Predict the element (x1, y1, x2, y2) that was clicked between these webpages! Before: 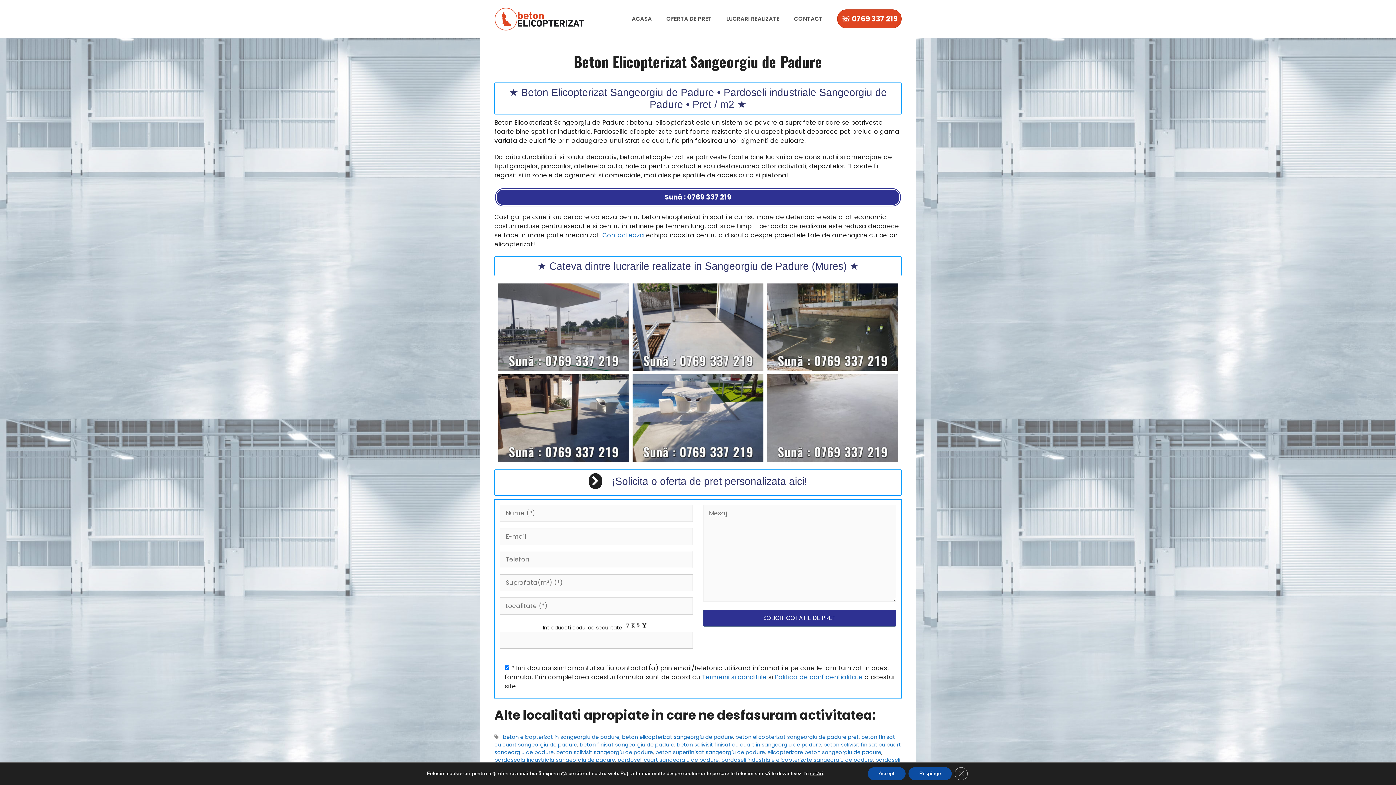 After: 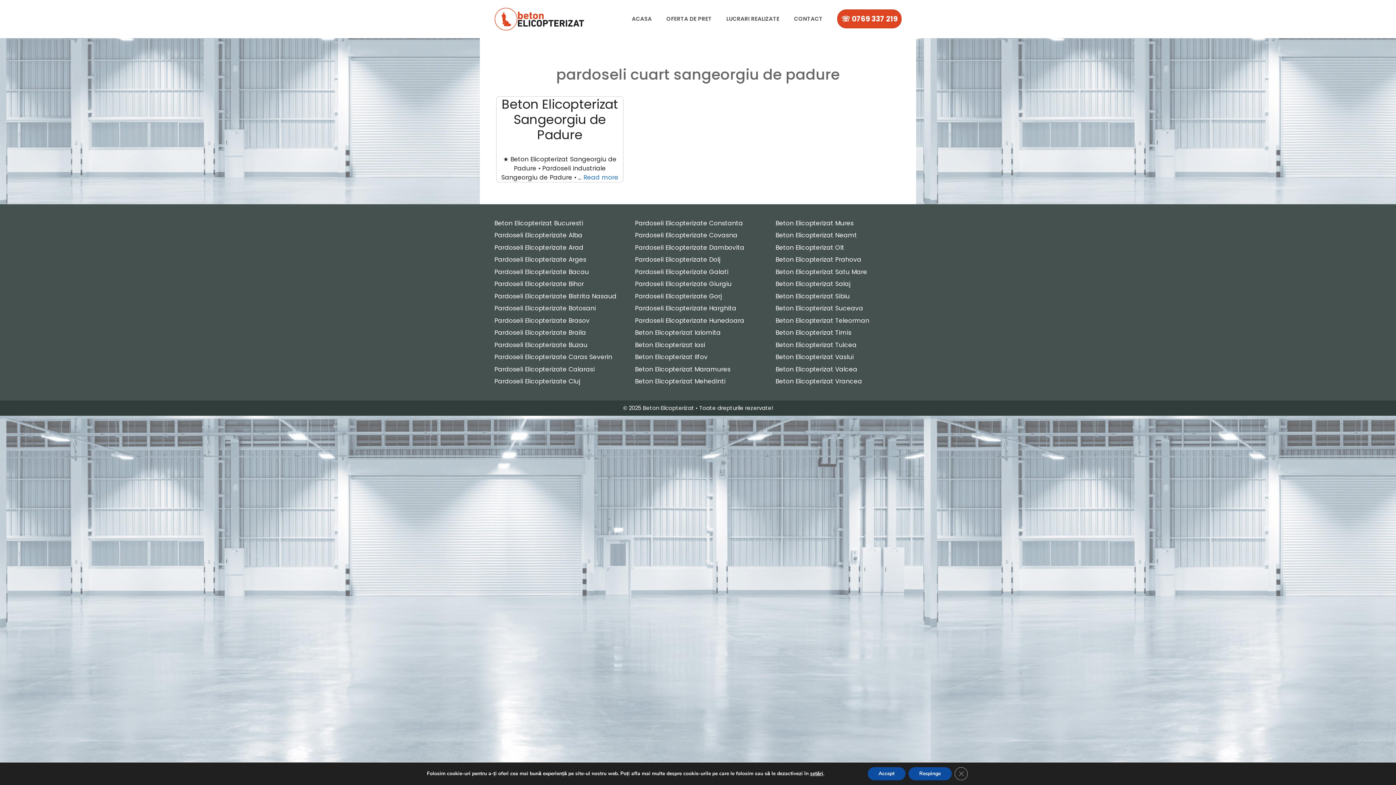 Action: label: pardoseli cuart sangeorgiu de padure bbox: (617, 756, 718, 763)